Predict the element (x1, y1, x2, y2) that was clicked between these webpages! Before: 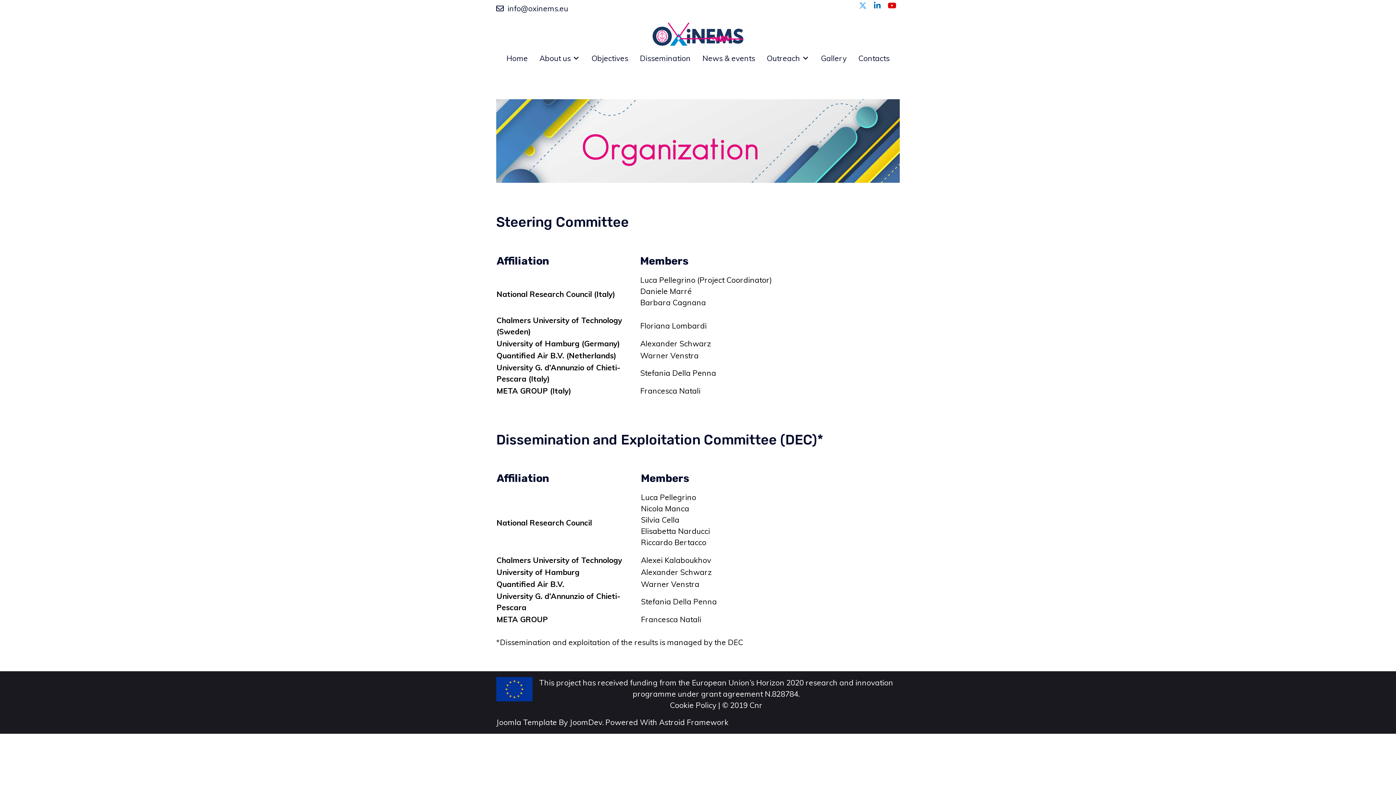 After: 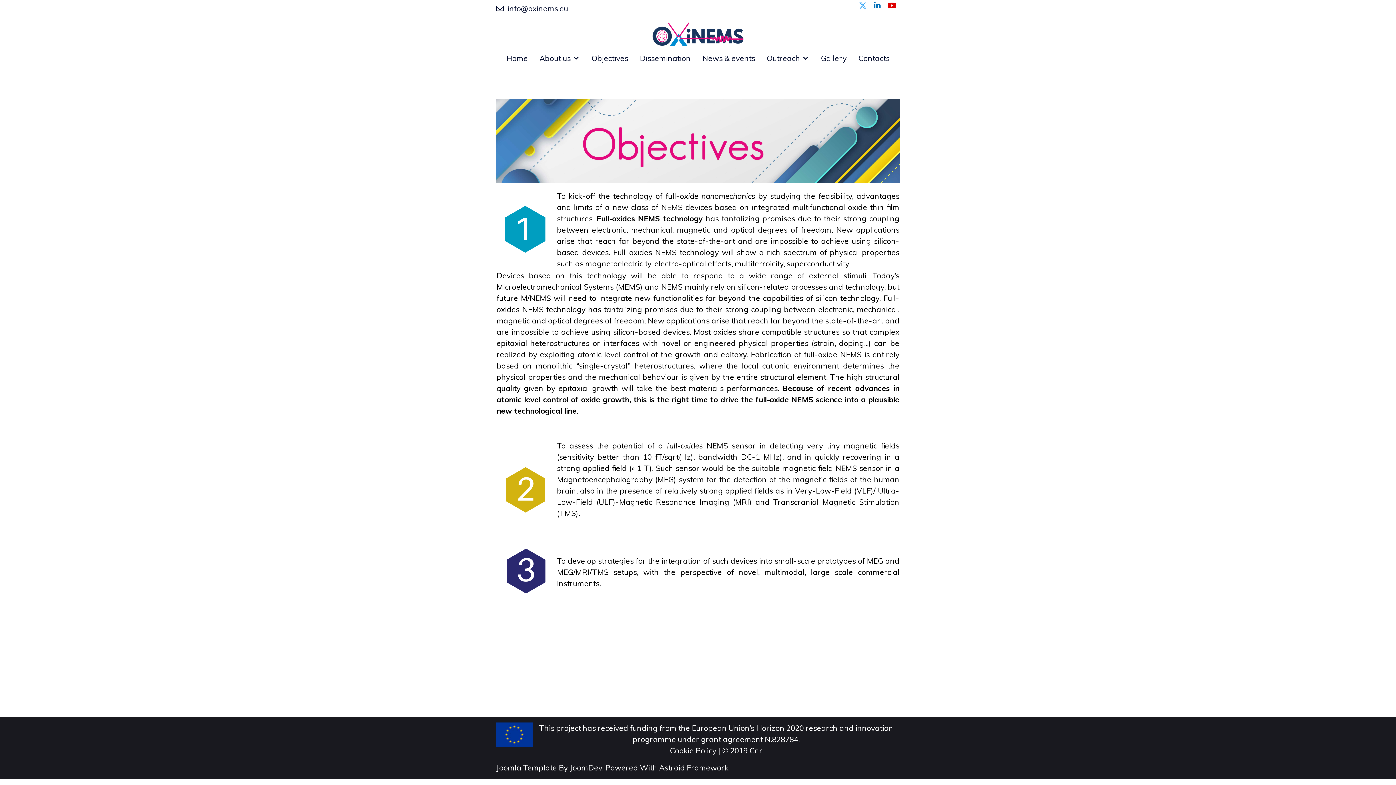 Action: bbox: (585, 51, 634, 64) label: Objectives